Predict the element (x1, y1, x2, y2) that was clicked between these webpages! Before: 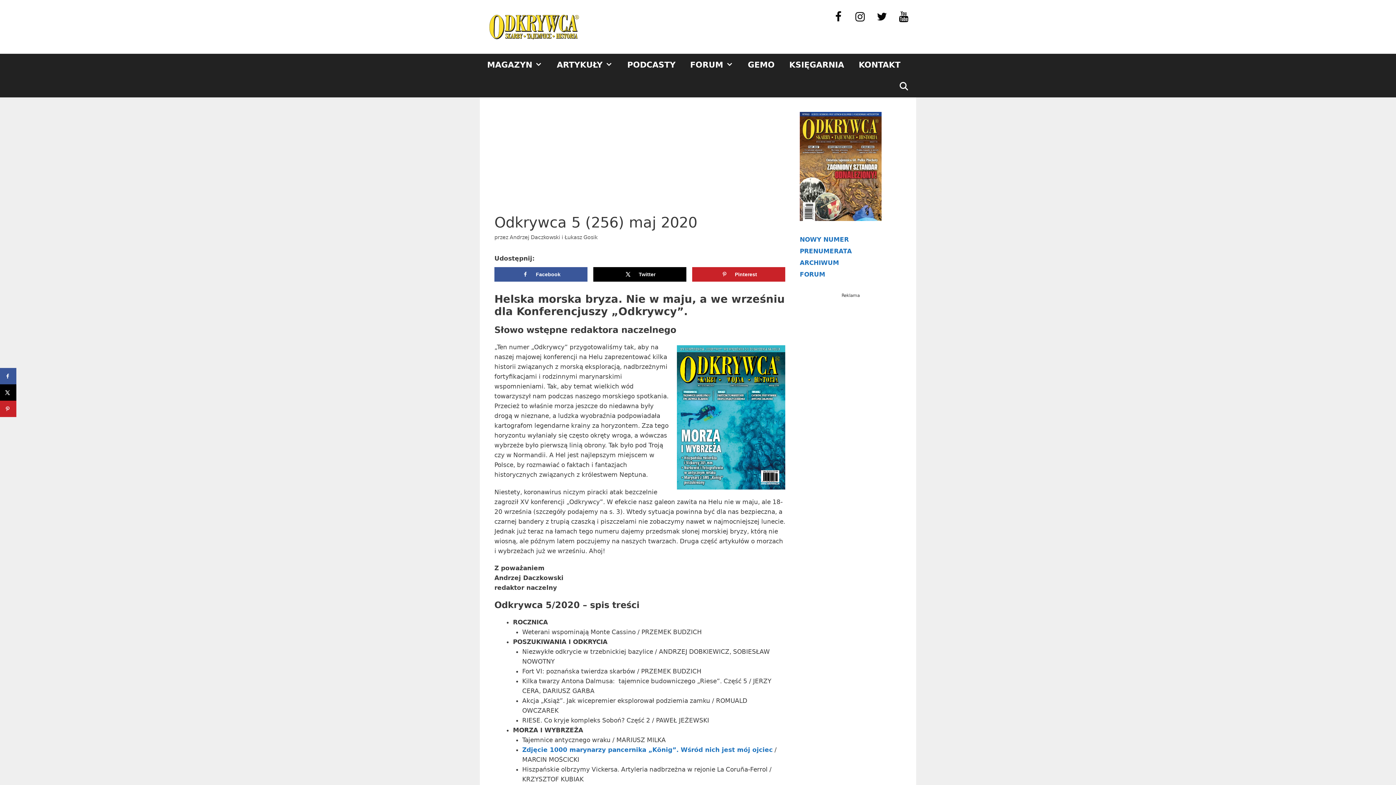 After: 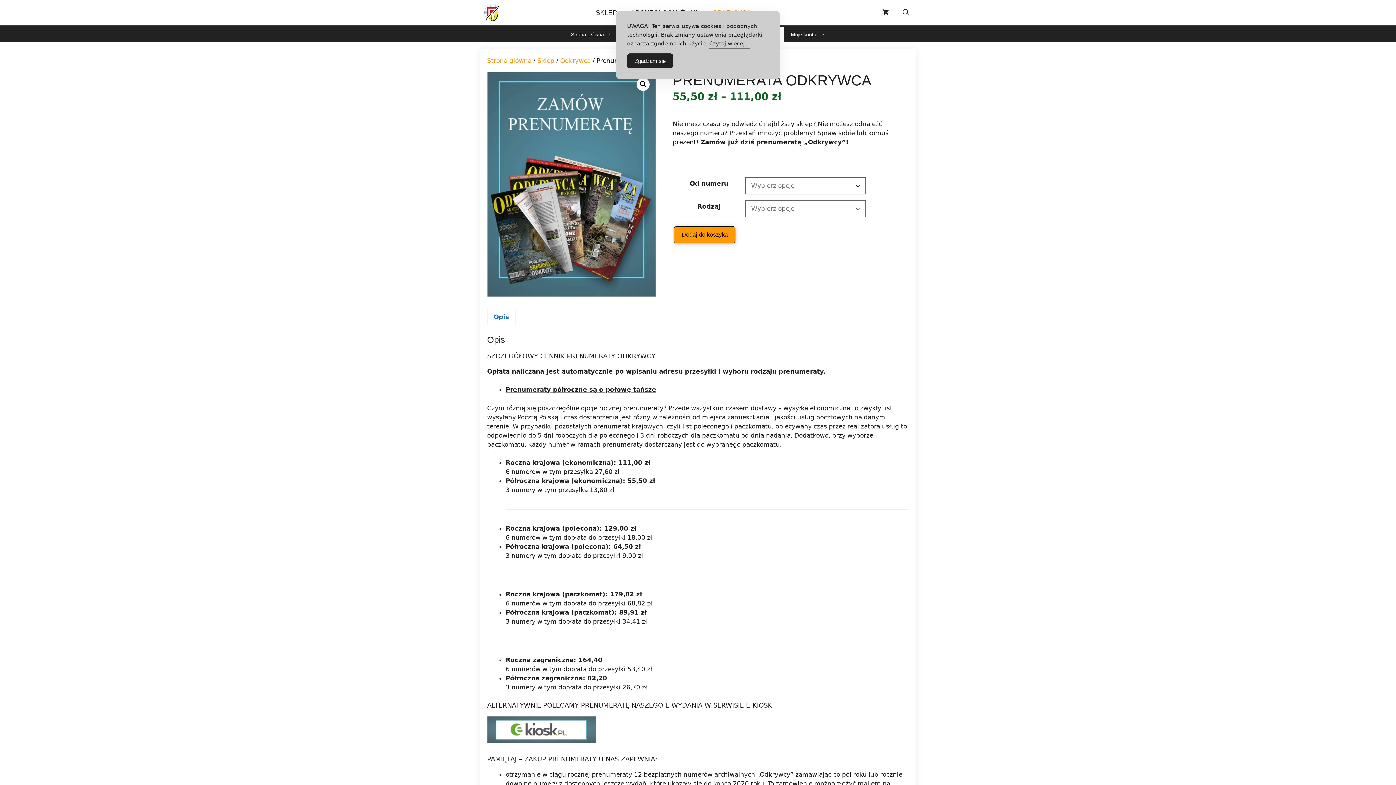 Action: bbox: (800, 247, 852, 255) label: PRENUMERATA